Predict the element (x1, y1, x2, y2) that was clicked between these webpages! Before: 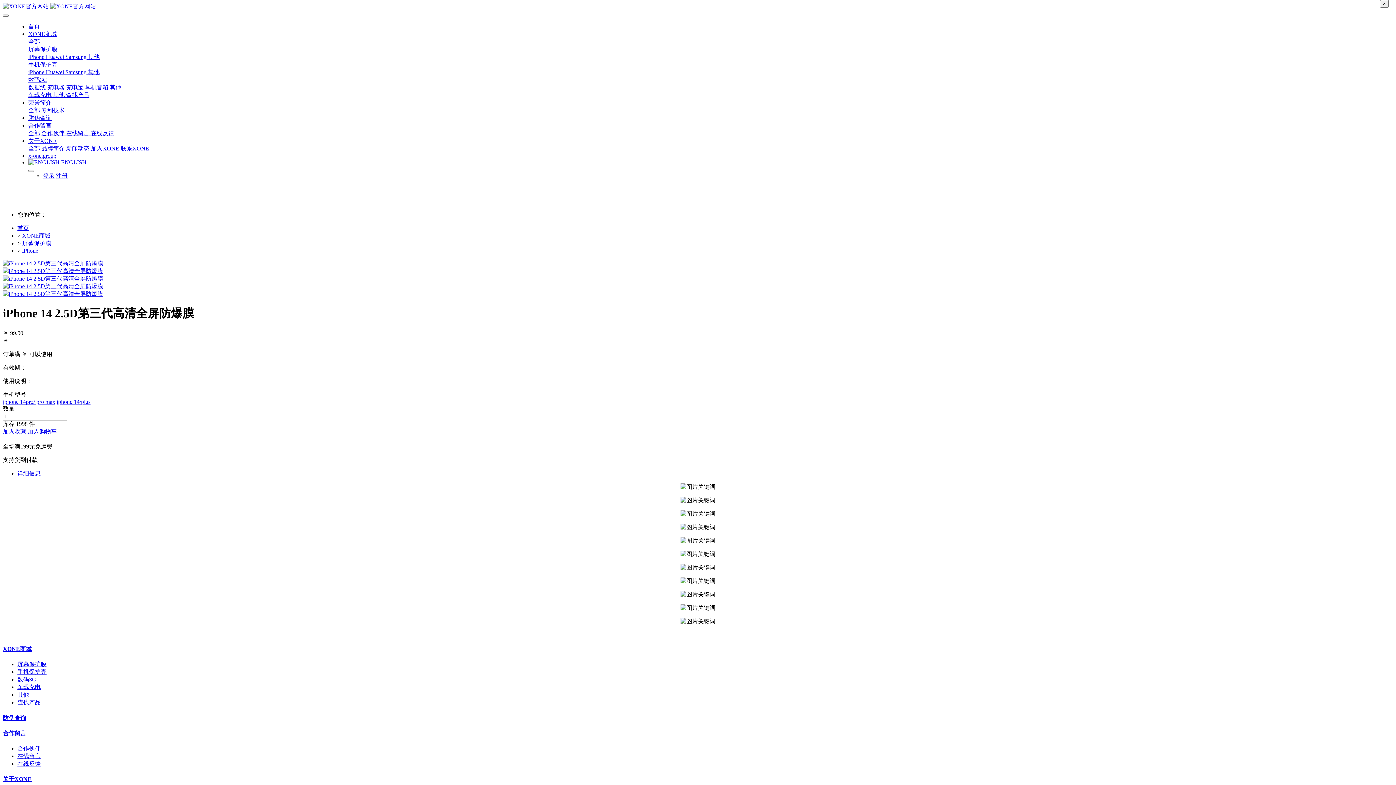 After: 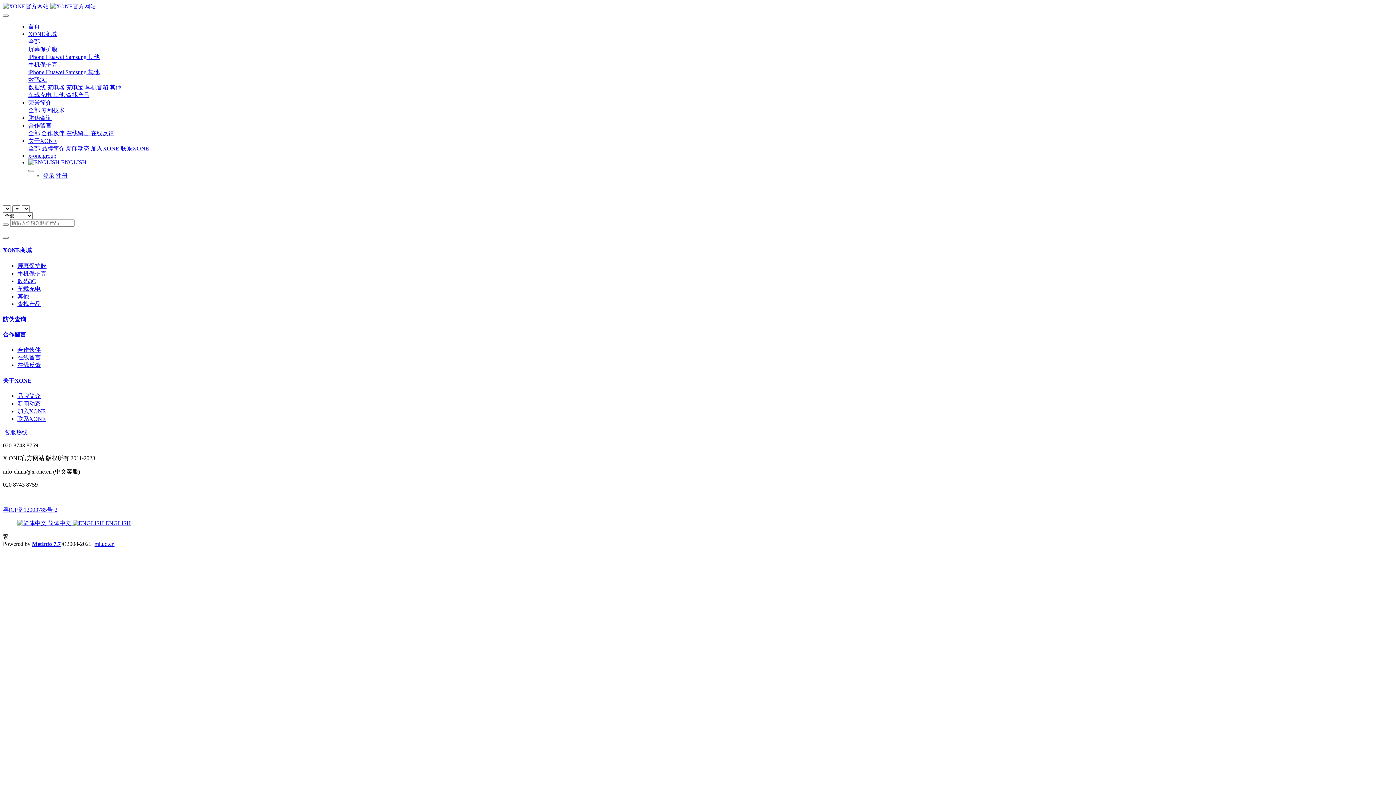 Action: label: 查找产品 bbox: (17, 699, 40, 705)